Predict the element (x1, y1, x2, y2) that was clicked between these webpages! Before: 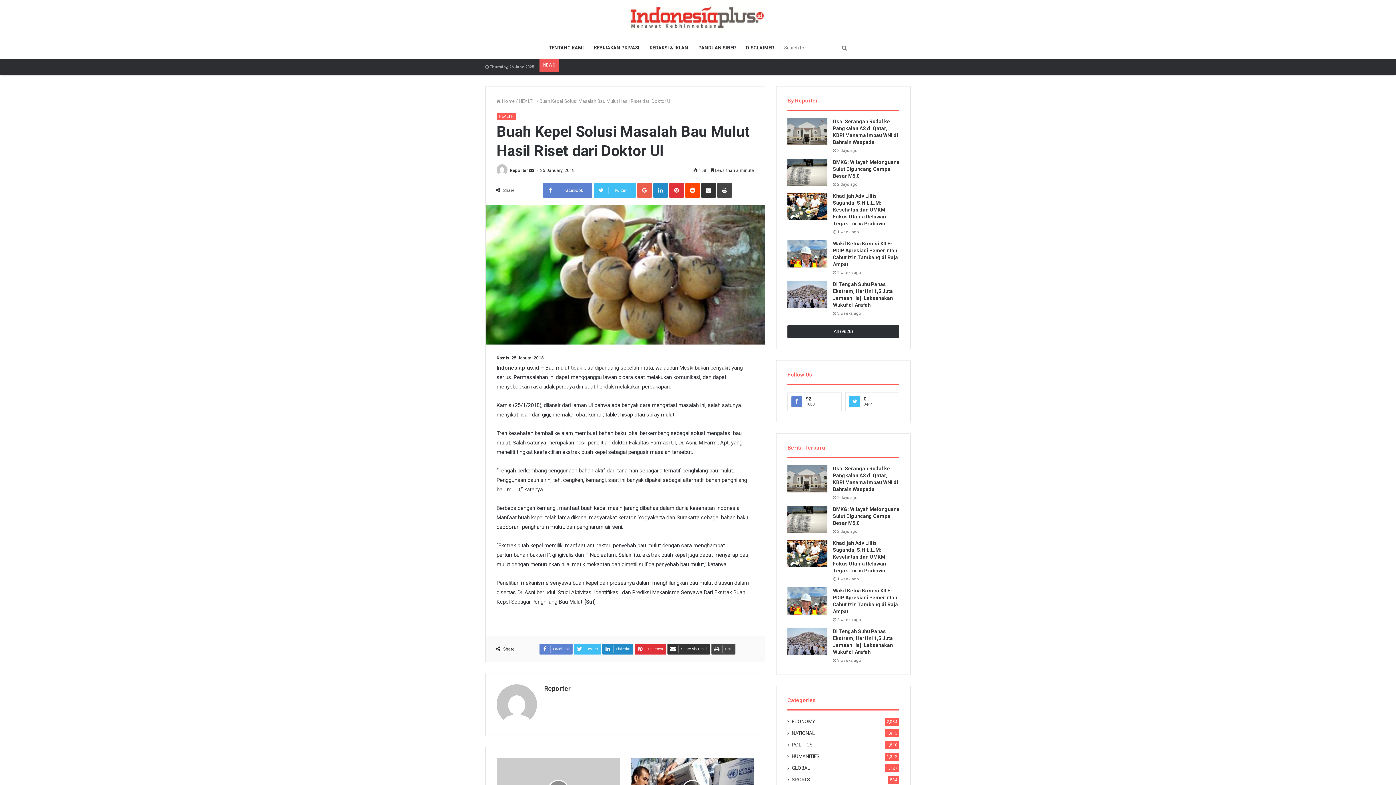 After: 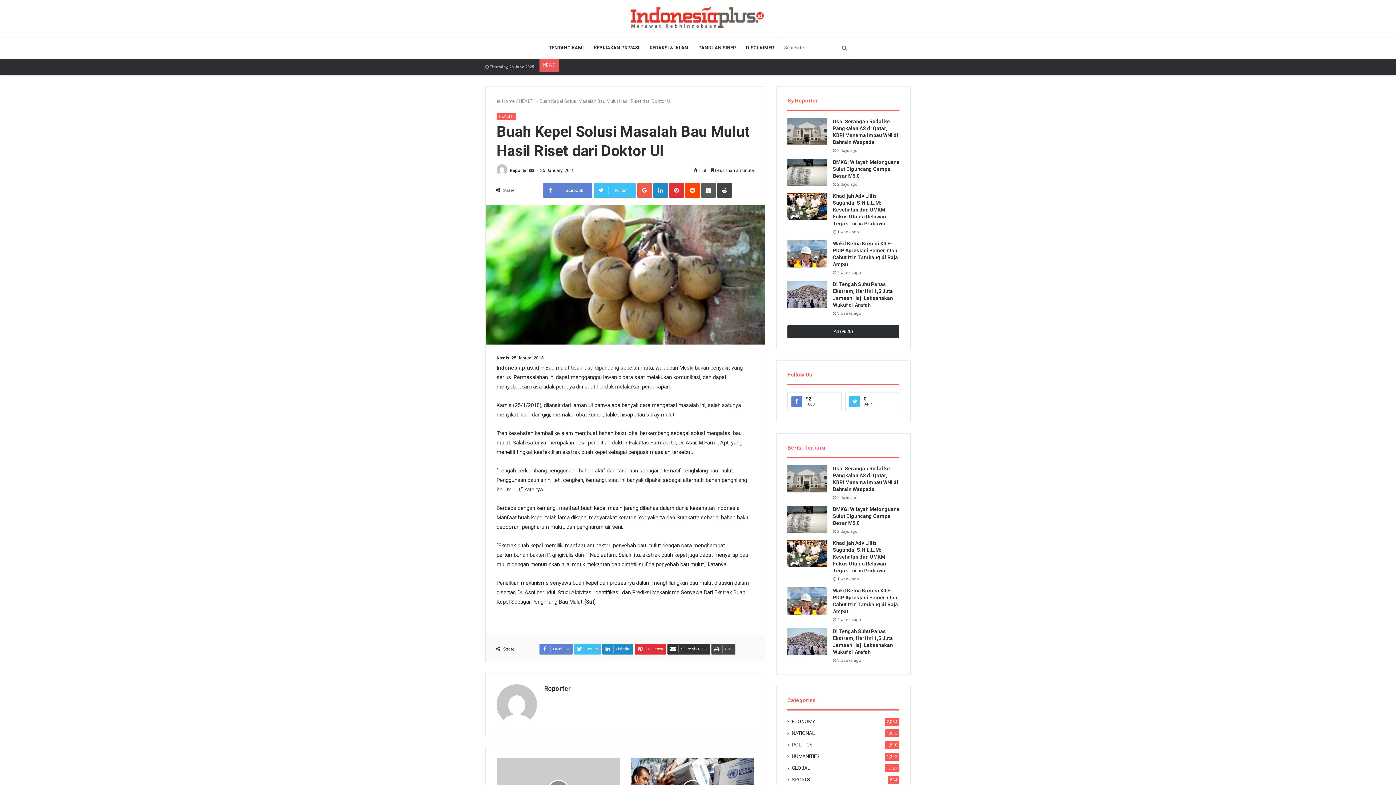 Action: bbox: (701, 183, 716, 197) label: Share via Email